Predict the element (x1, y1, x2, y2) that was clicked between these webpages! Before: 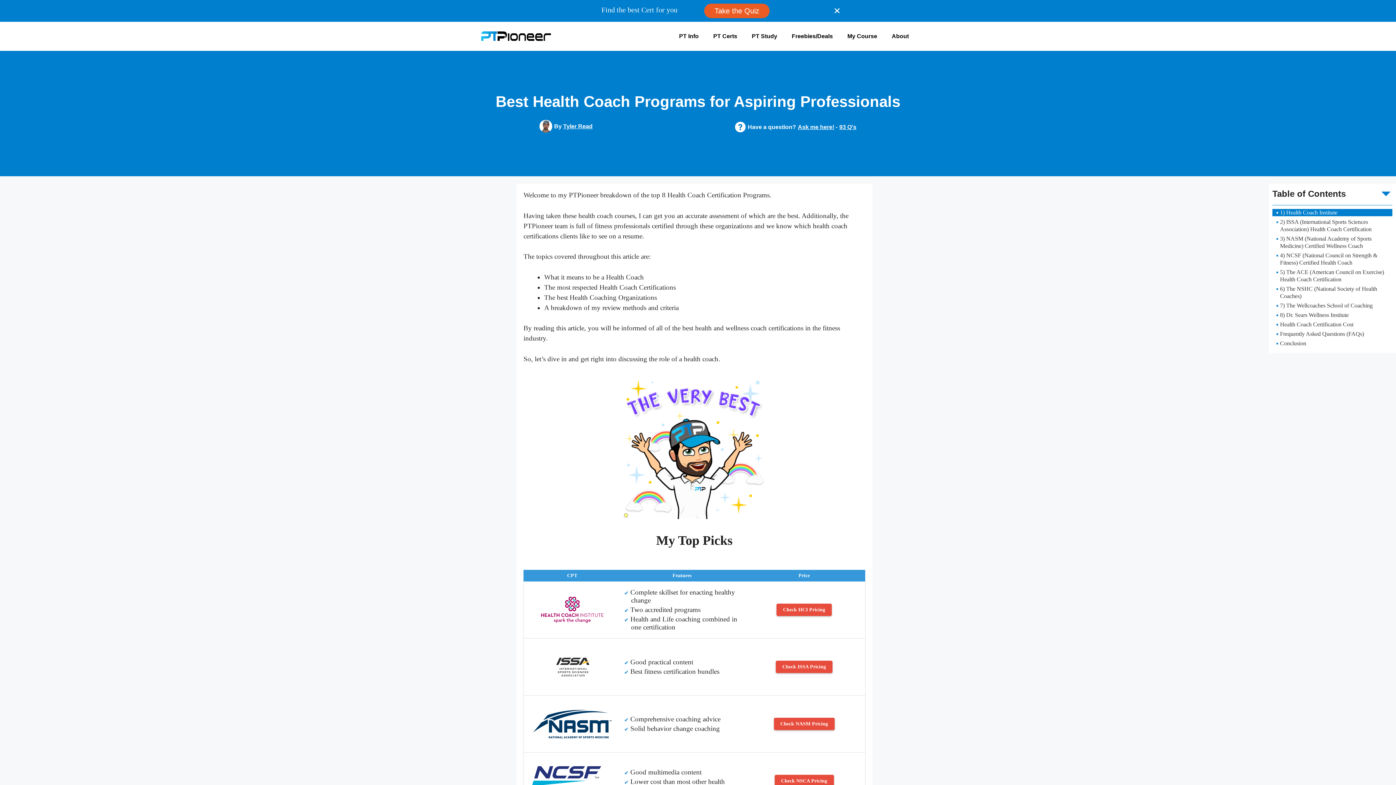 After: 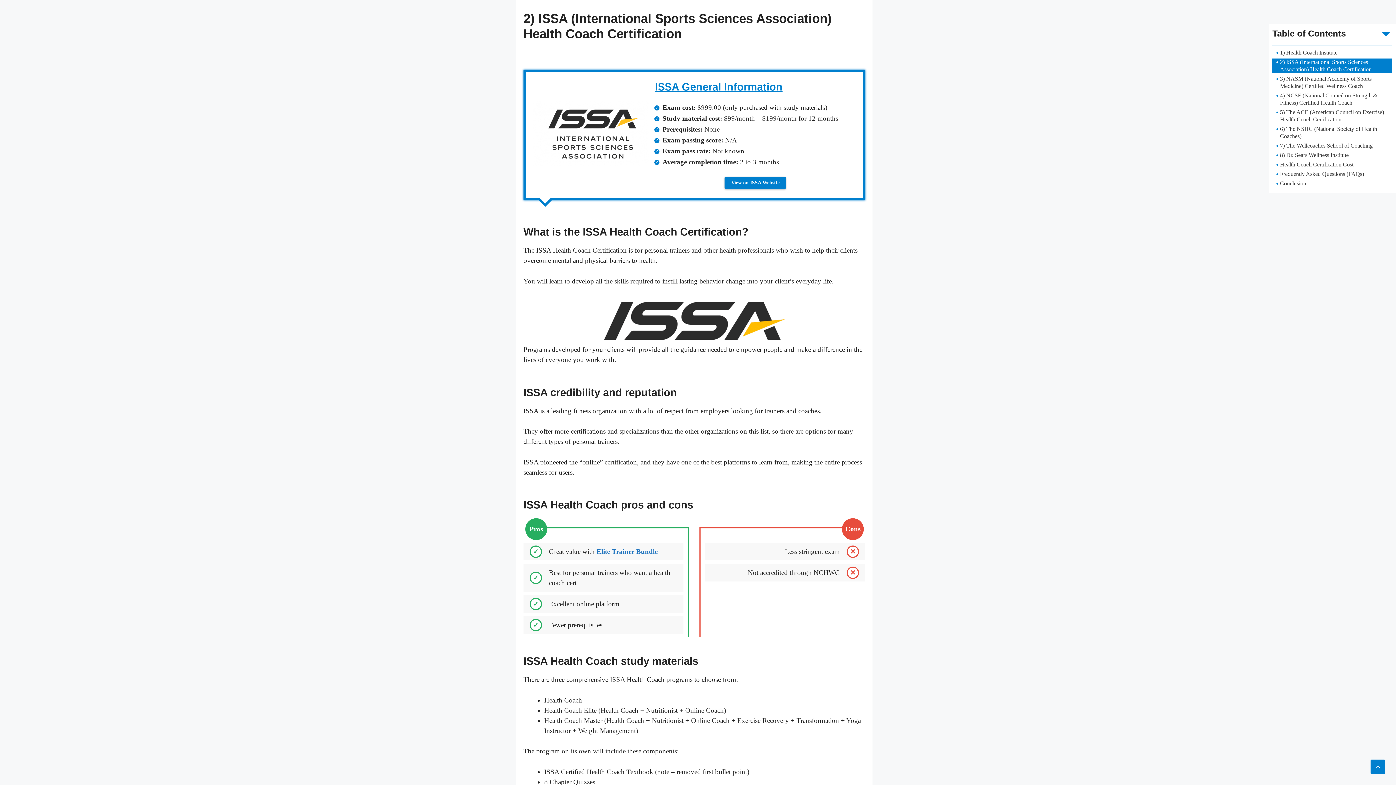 Action: label: 2) ISSA (International Sports Sciences Association) Health Coach Certification bbox: (1272, 218, 1392, 233)